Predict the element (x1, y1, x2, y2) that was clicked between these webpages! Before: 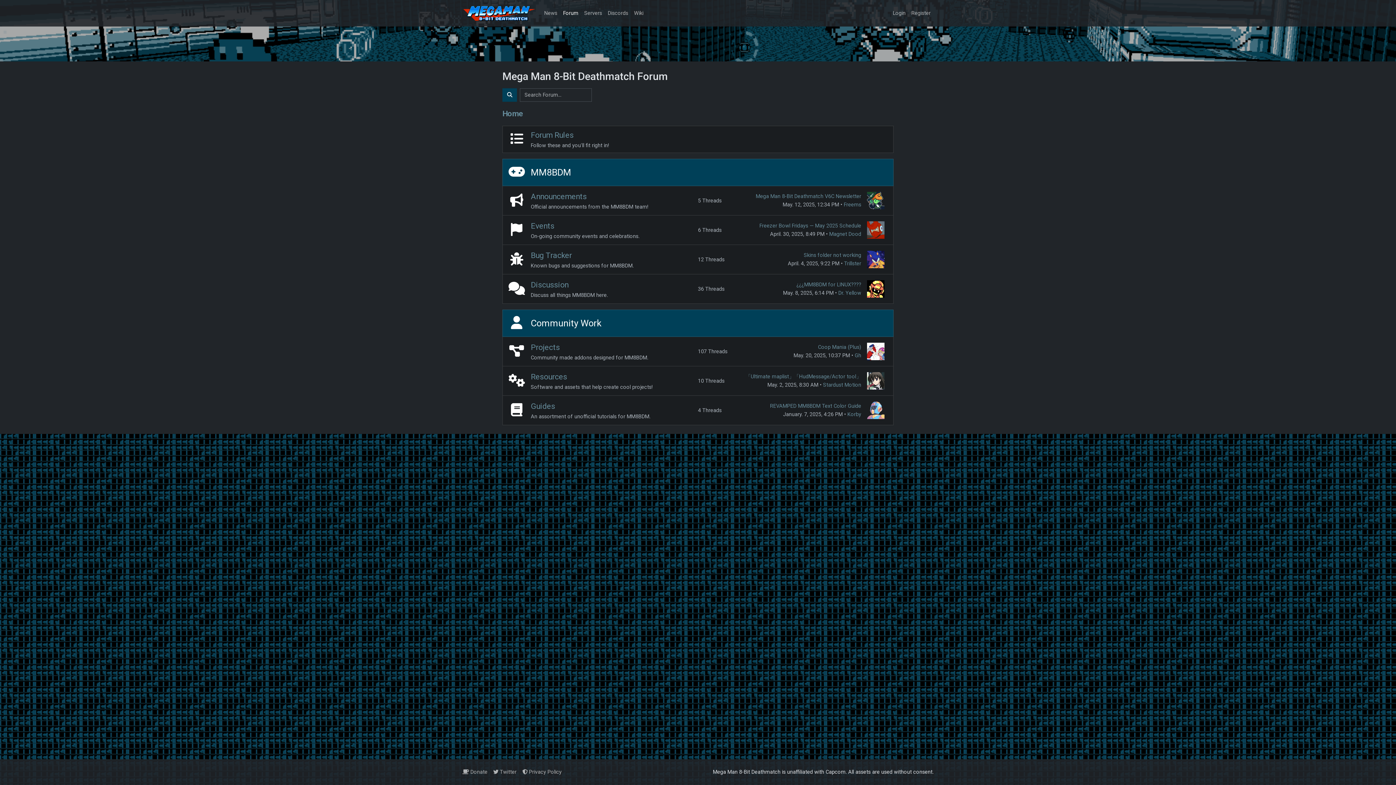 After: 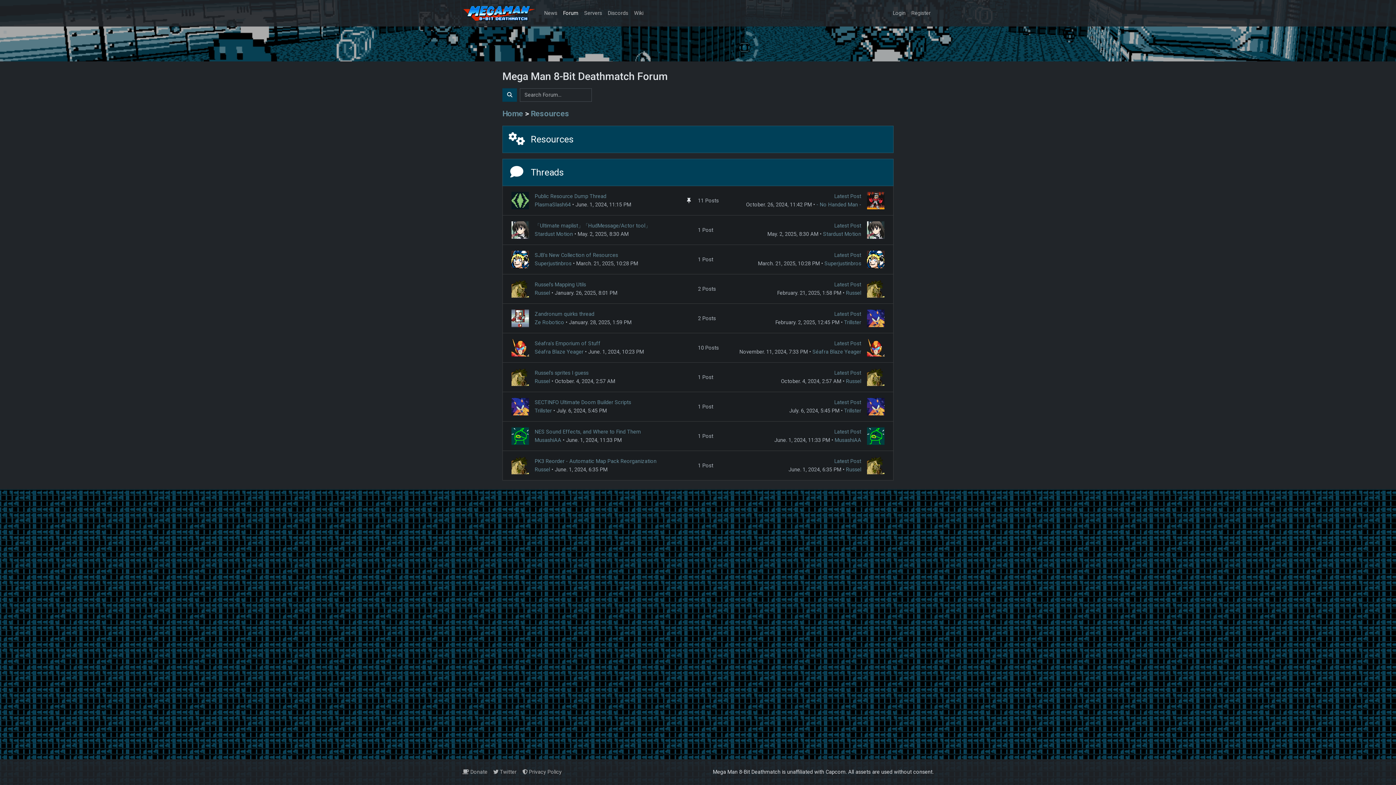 Action: label: Resources bbox: (530, 372, 567, 381)